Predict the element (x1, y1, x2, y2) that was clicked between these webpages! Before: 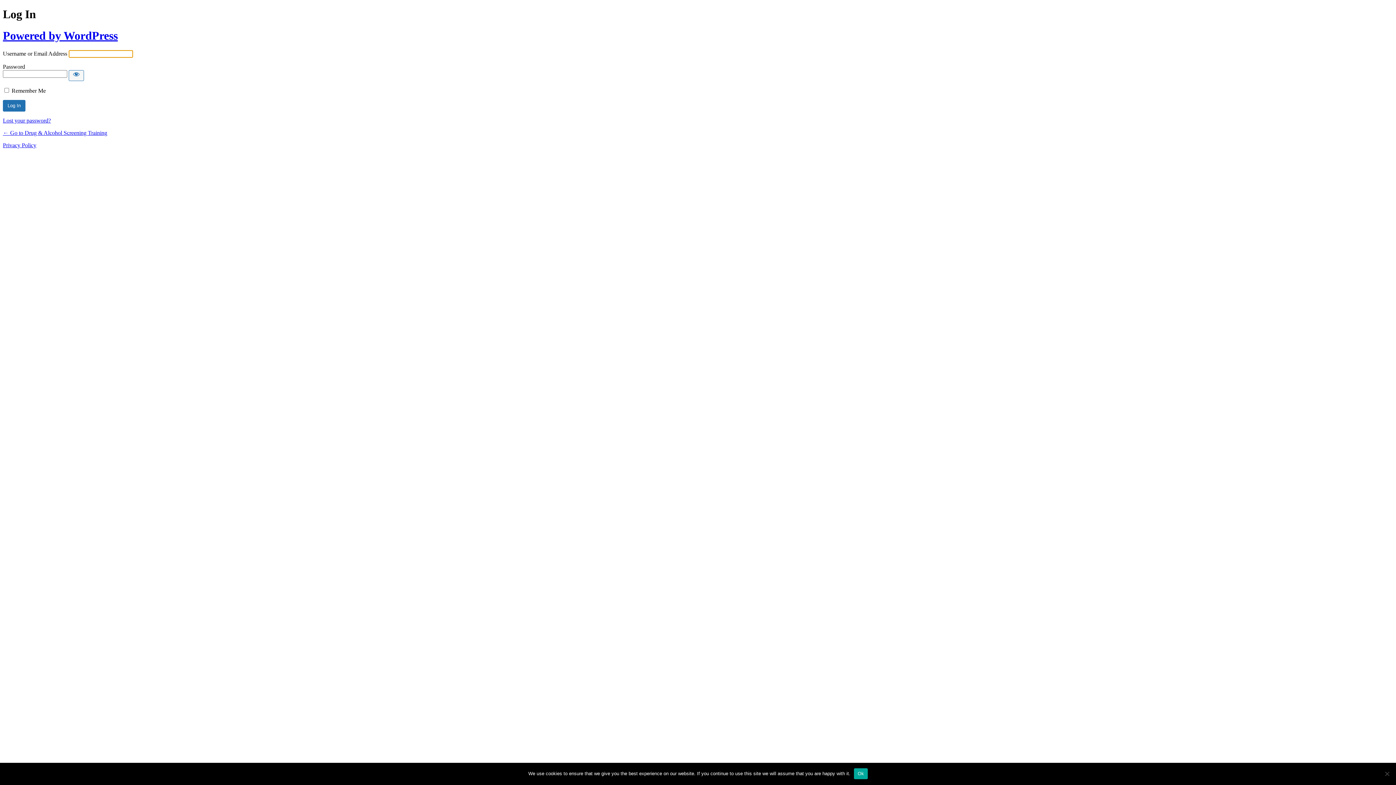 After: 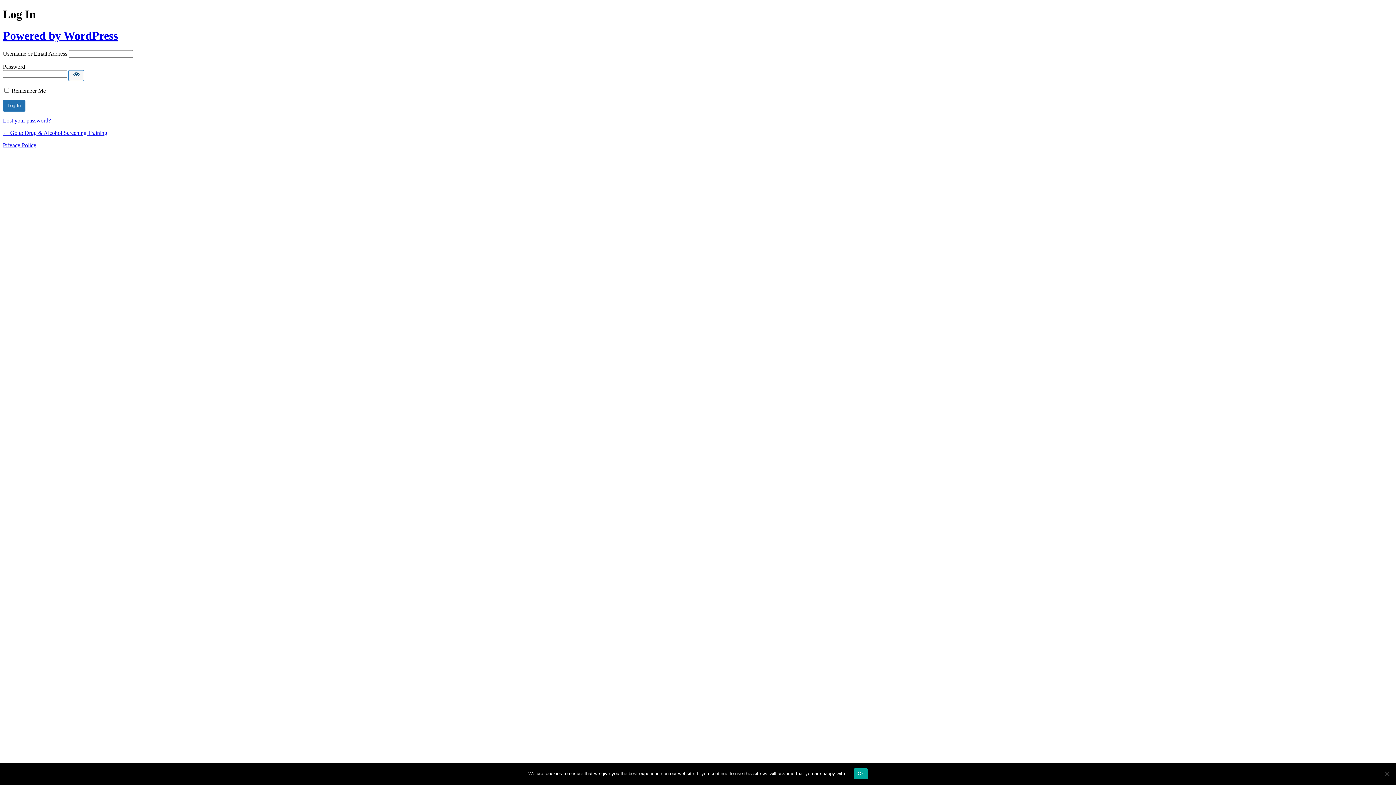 Action: label: Show password bbox: (68, 70, 84, 81)